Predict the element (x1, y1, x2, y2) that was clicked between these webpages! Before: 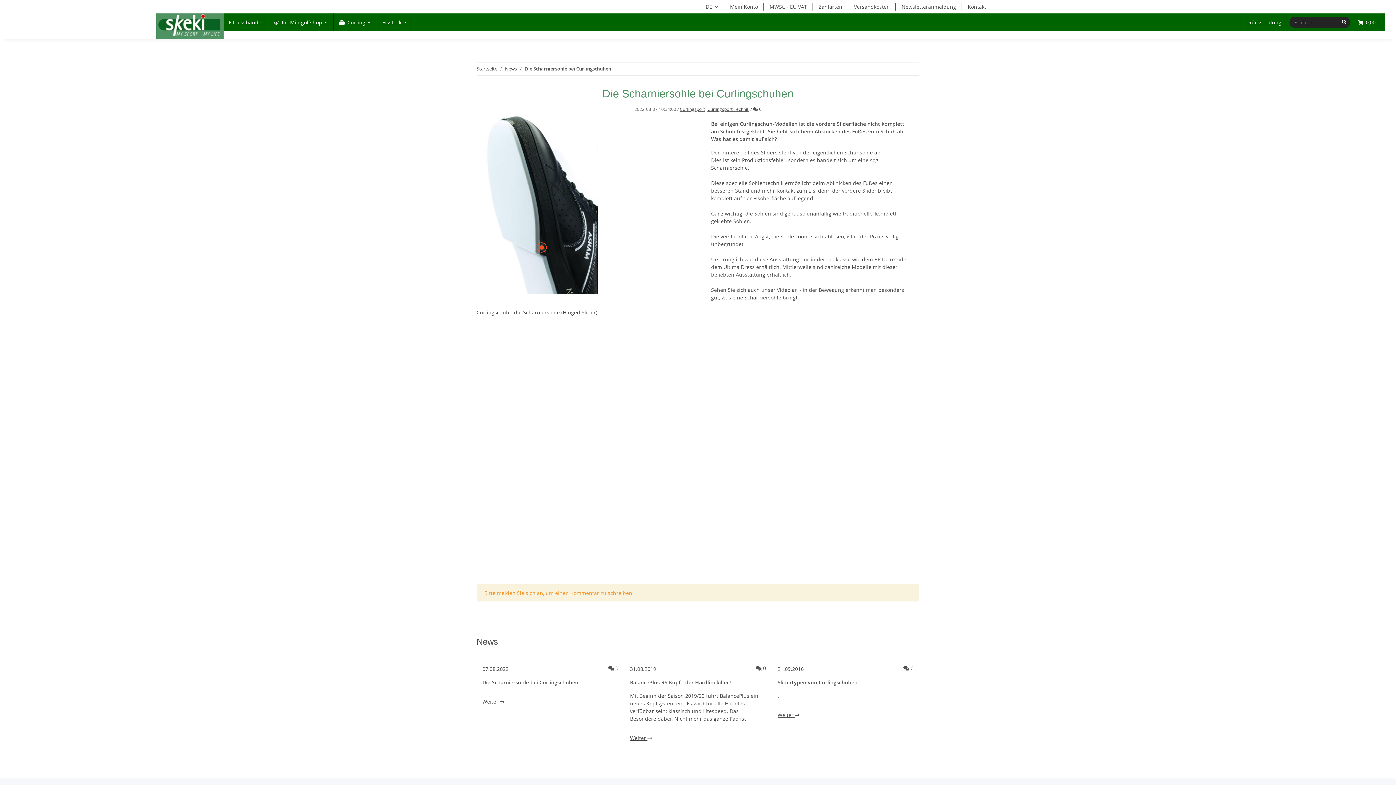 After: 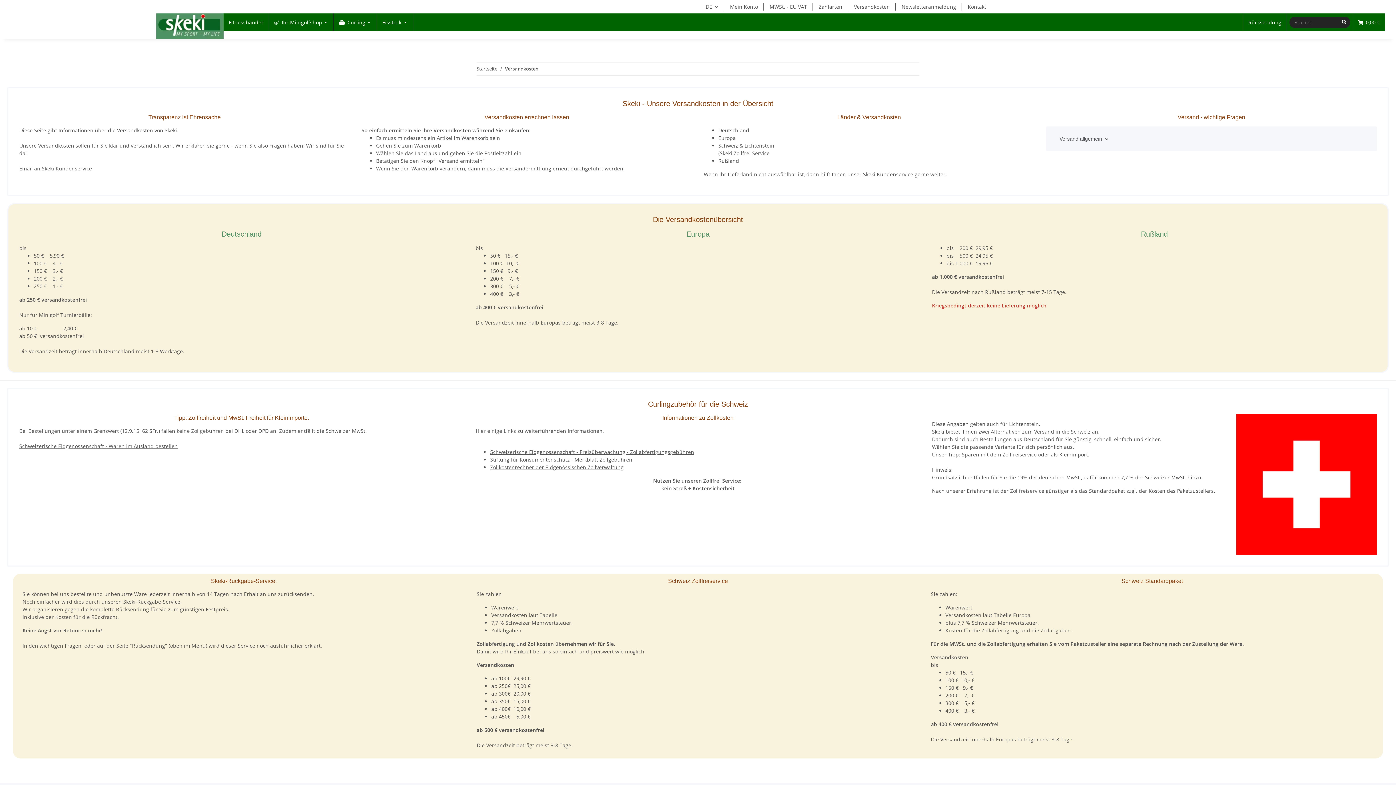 Action: label: Versandkosten bbox: (848, 0, 896, 13)